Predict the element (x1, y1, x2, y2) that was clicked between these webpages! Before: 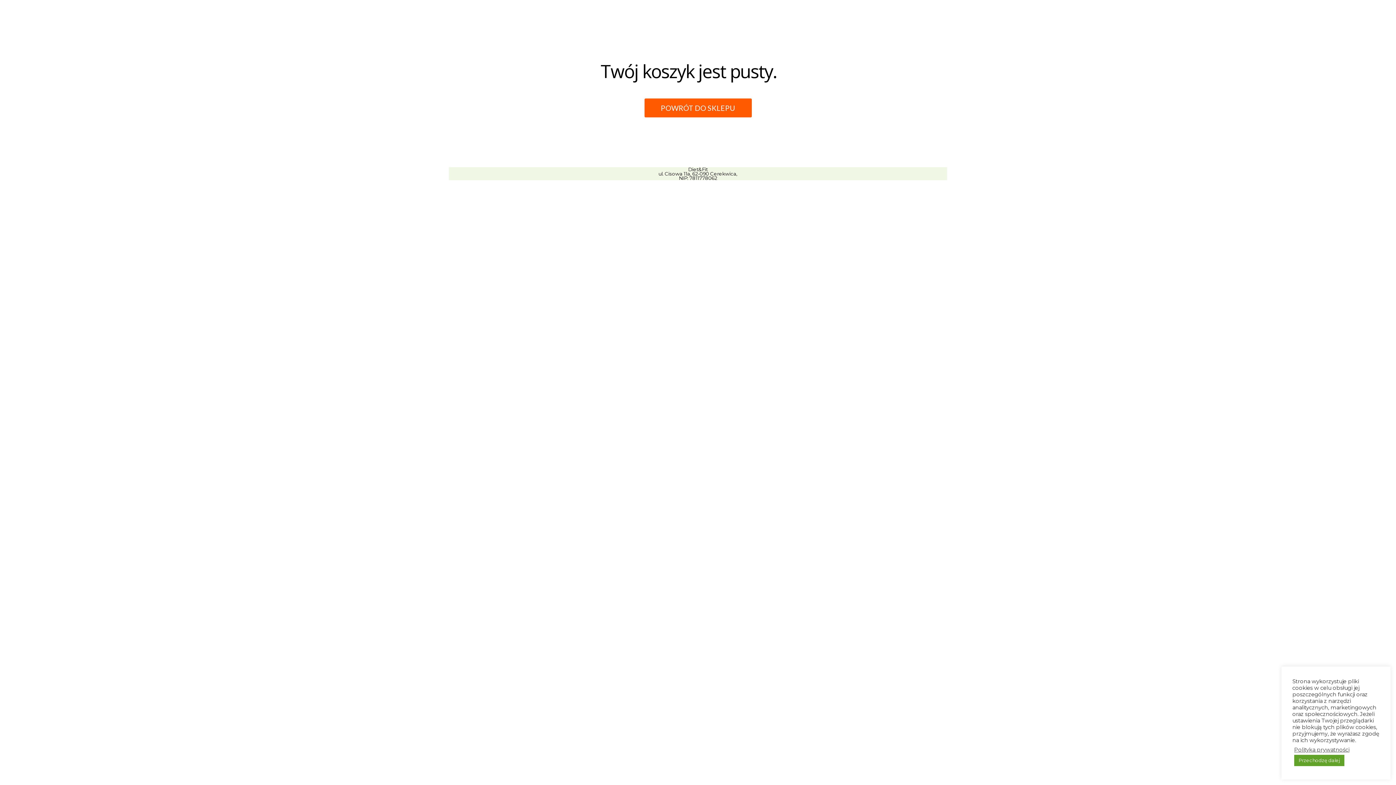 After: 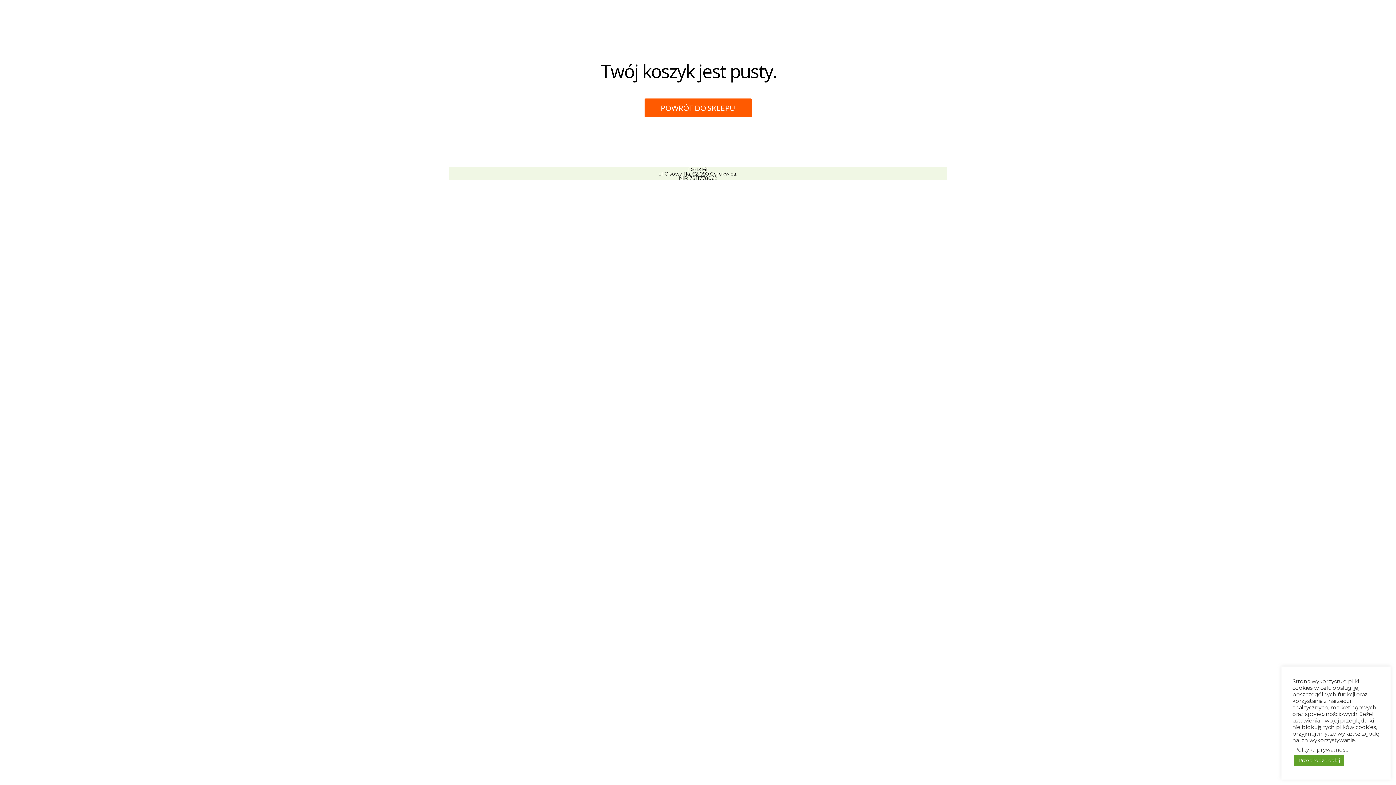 Action: label: Polityka prywatności bbox: (1294, 746, 1349, 753)